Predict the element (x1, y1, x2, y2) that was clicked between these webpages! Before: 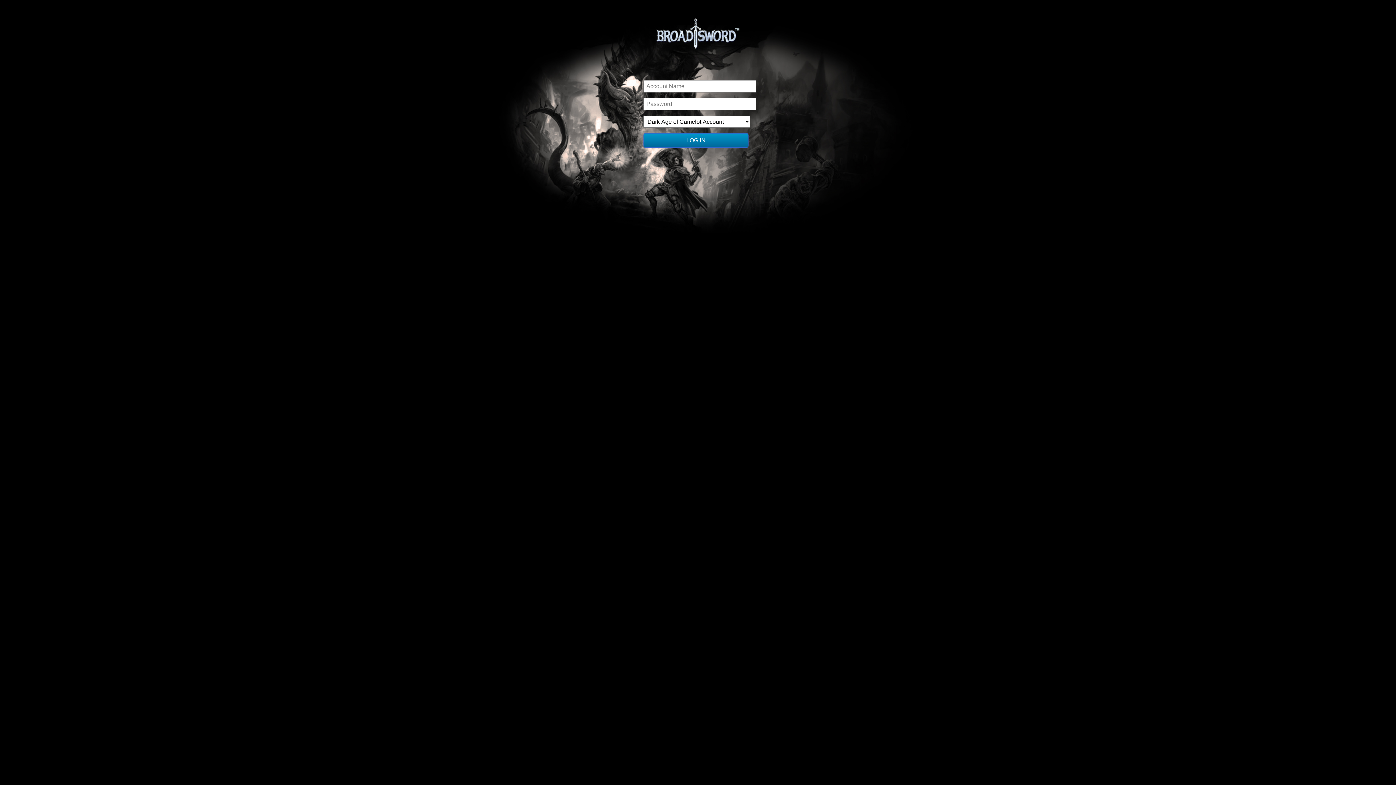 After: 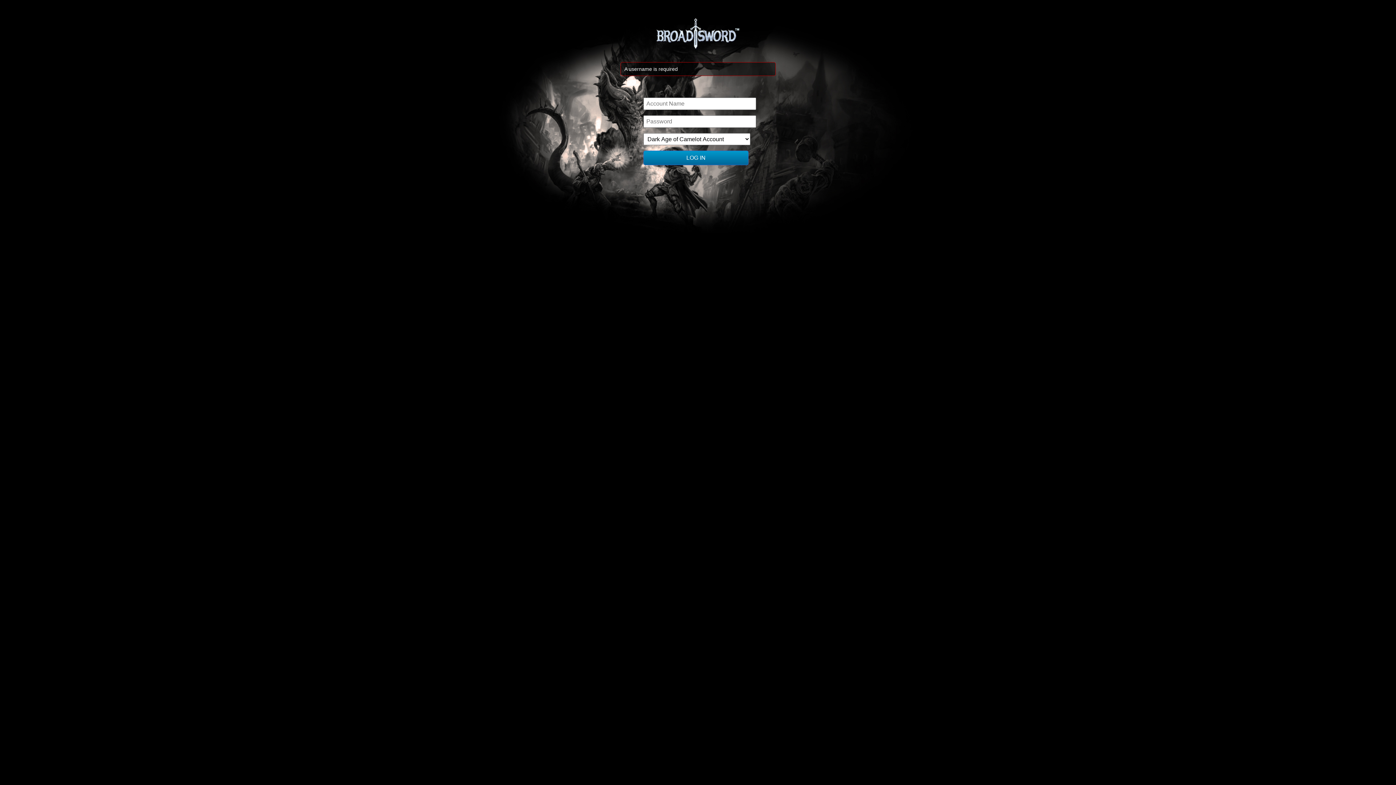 Action: bbox: (643, 133, 748, 147) label: LOG IN